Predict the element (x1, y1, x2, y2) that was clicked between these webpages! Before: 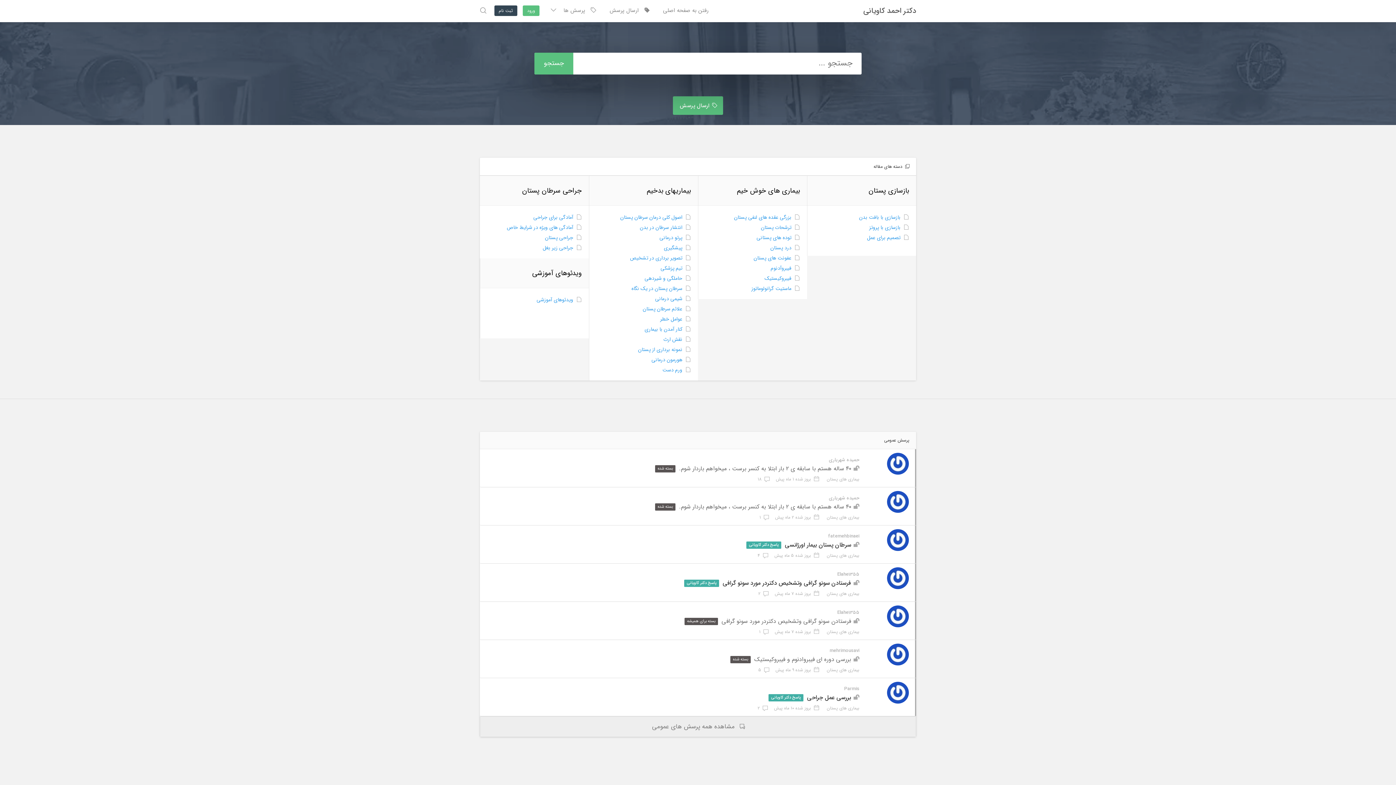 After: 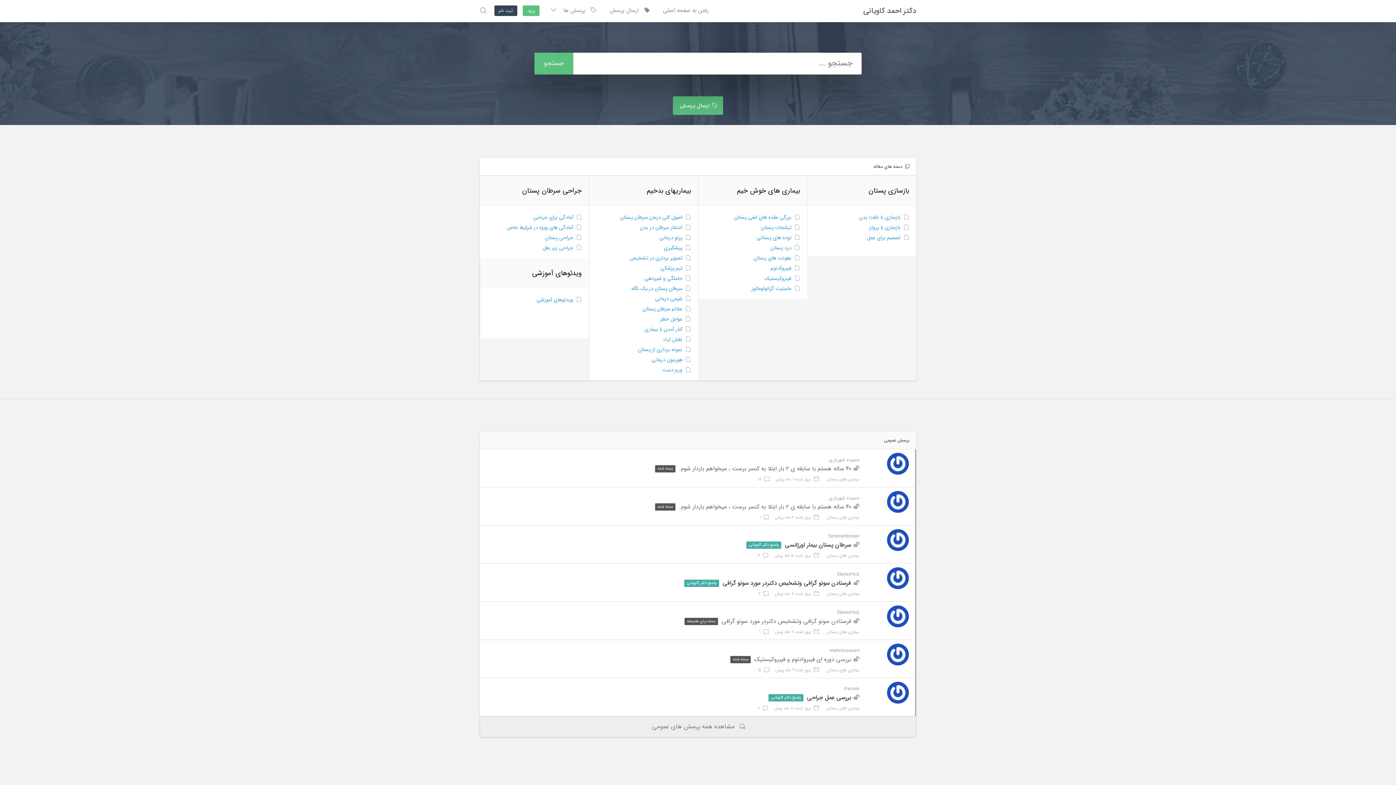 Action: bbox: (863, 5, 916, 16) label: دکتر احمد کاویانی